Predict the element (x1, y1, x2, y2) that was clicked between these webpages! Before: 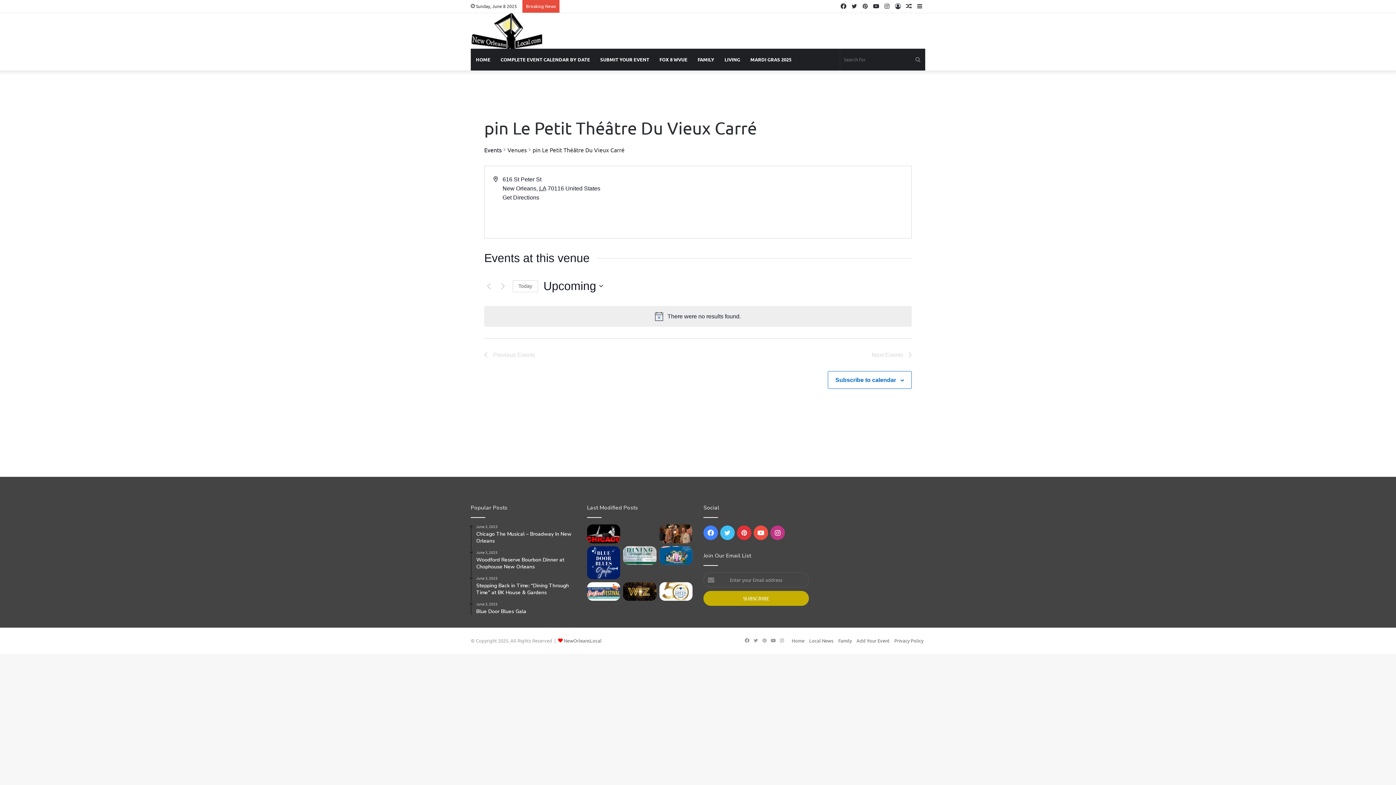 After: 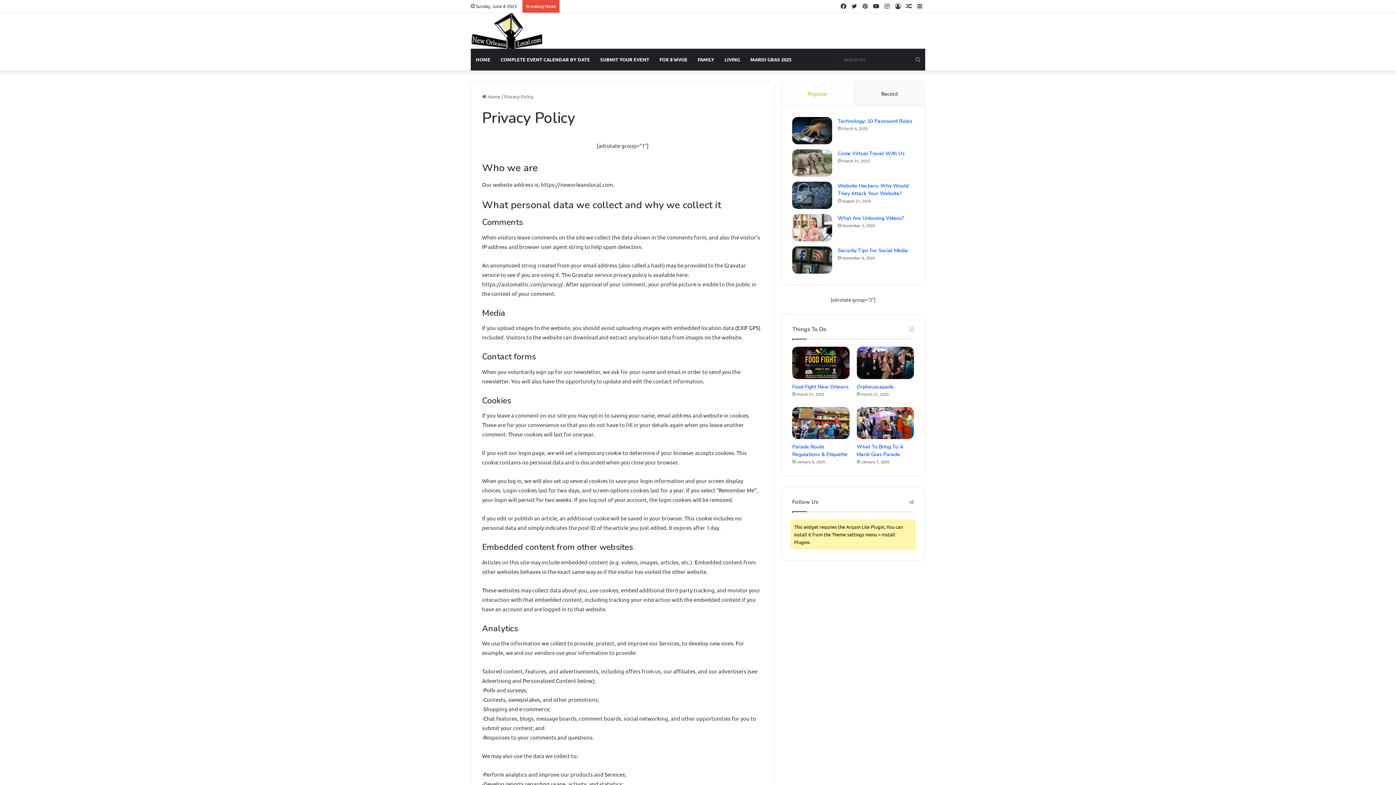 Action: bbox: (894, 637, 923, 643) label: Privacy Policy